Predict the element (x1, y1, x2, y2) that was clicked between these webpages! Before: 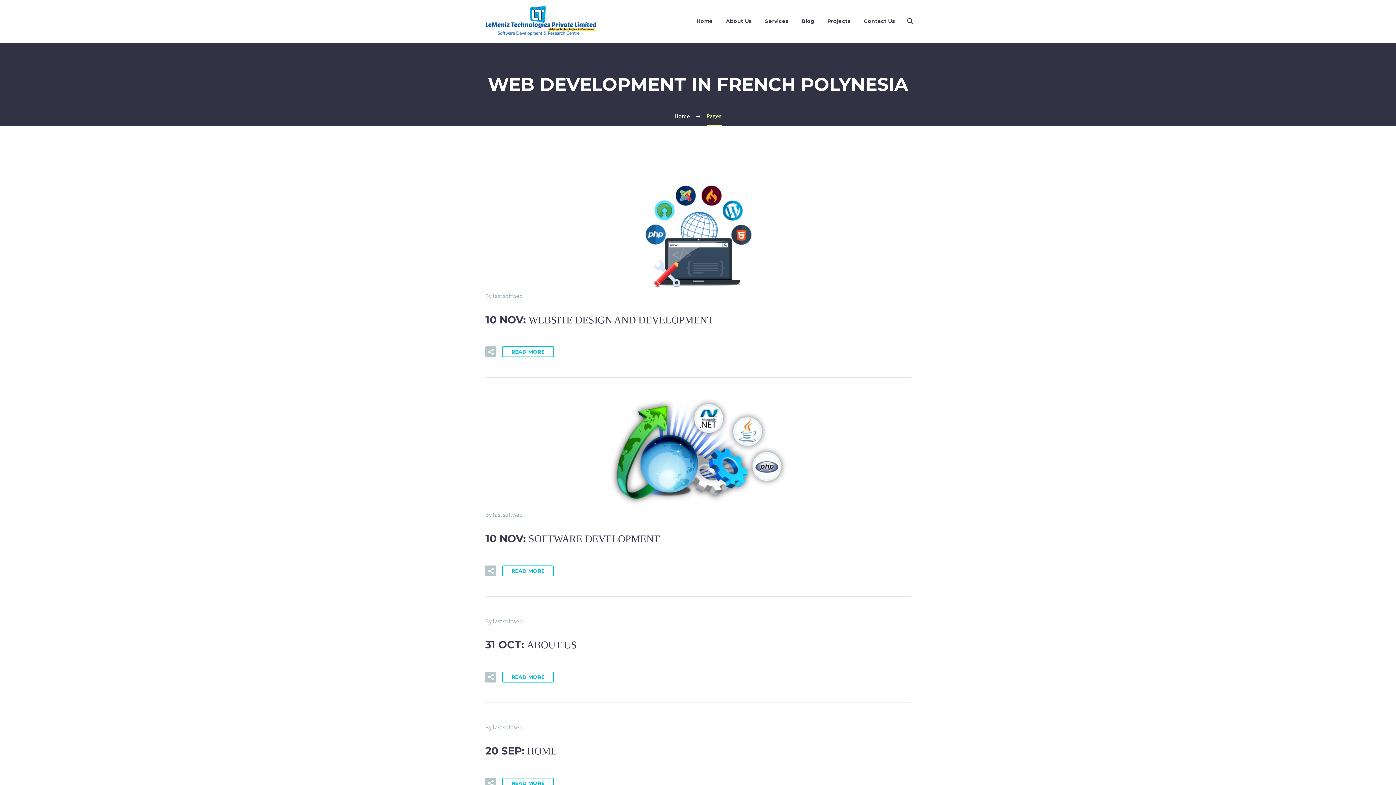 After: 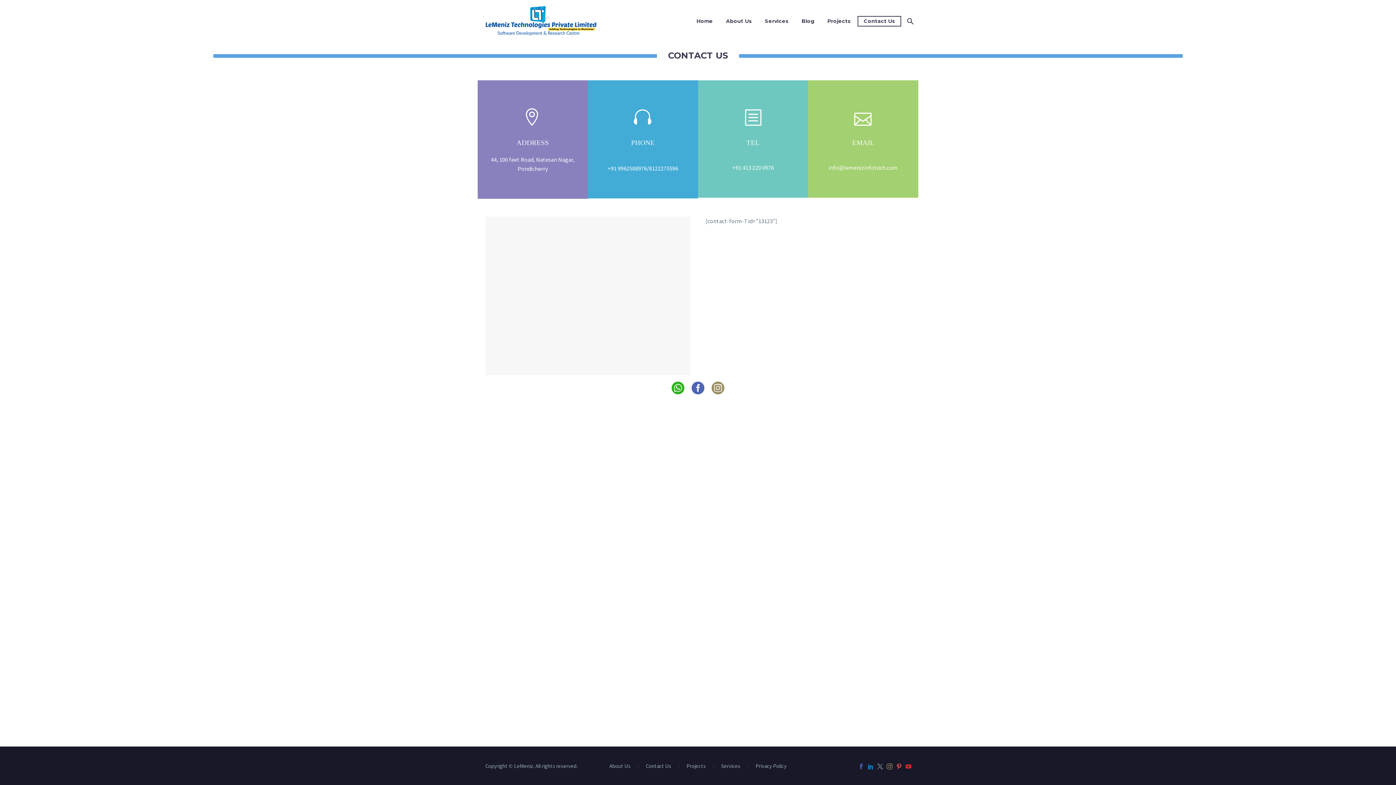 Action: label: Contact Us bbox: (858, 16, 900, 25)